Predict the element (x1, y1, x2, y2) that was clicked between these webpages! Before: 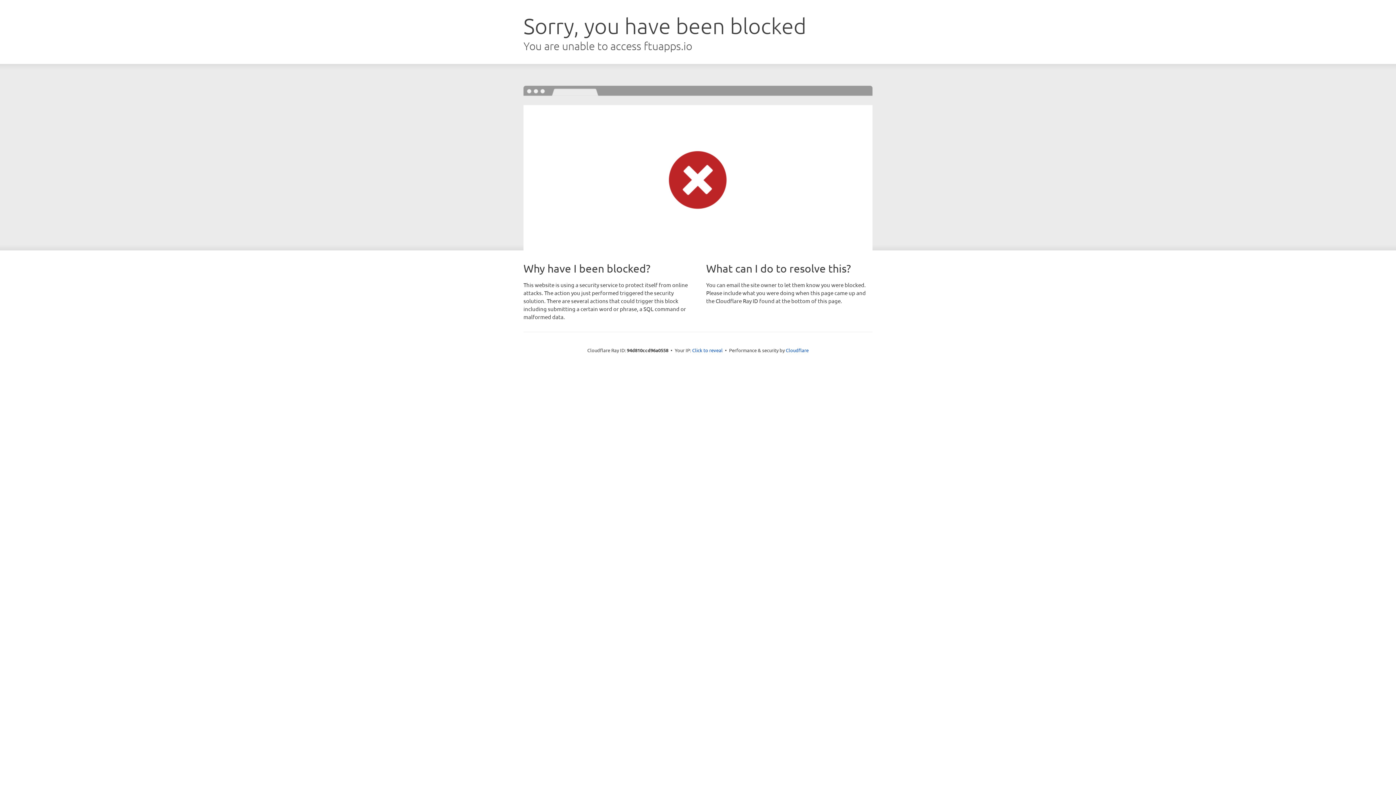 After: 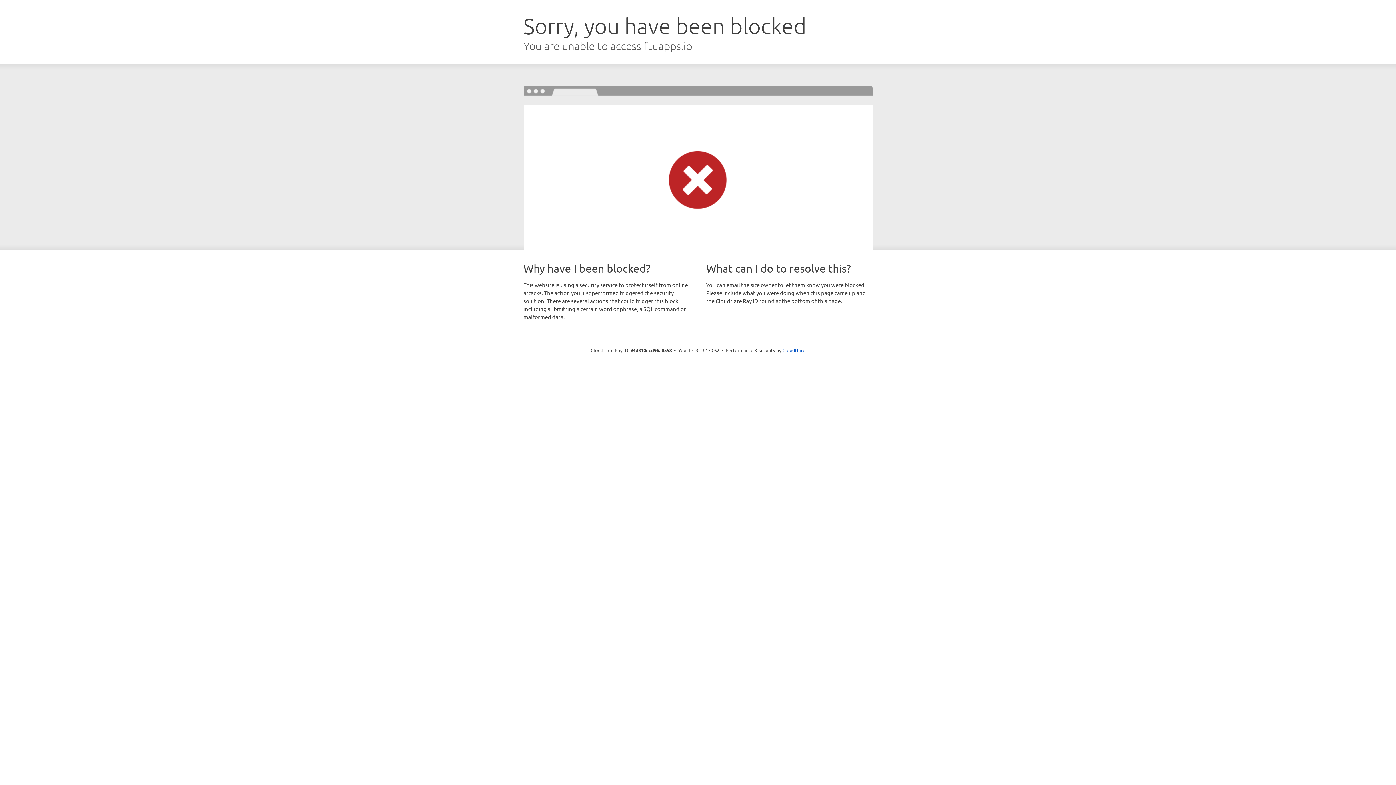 Action: label: Click to reveal bbox: (692, 346, 722, 353)